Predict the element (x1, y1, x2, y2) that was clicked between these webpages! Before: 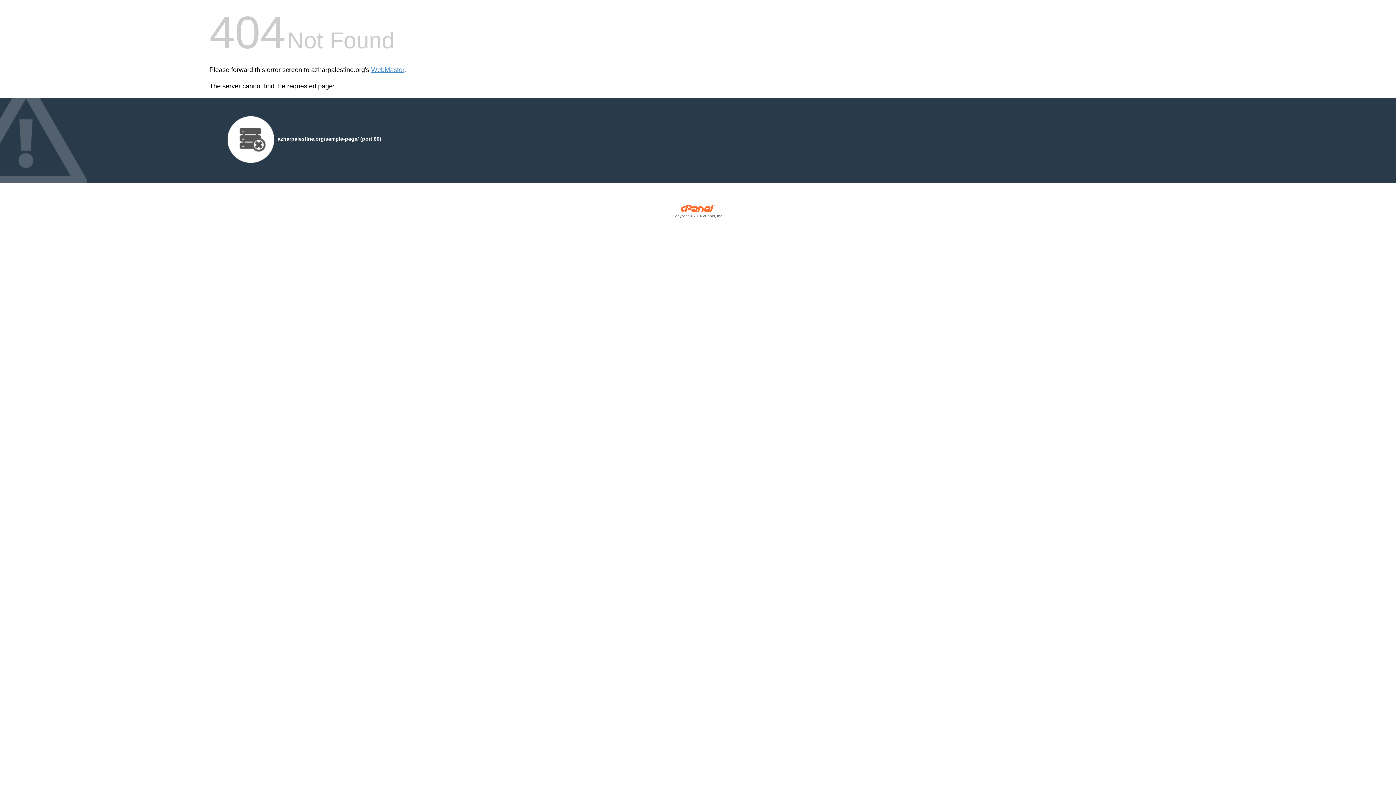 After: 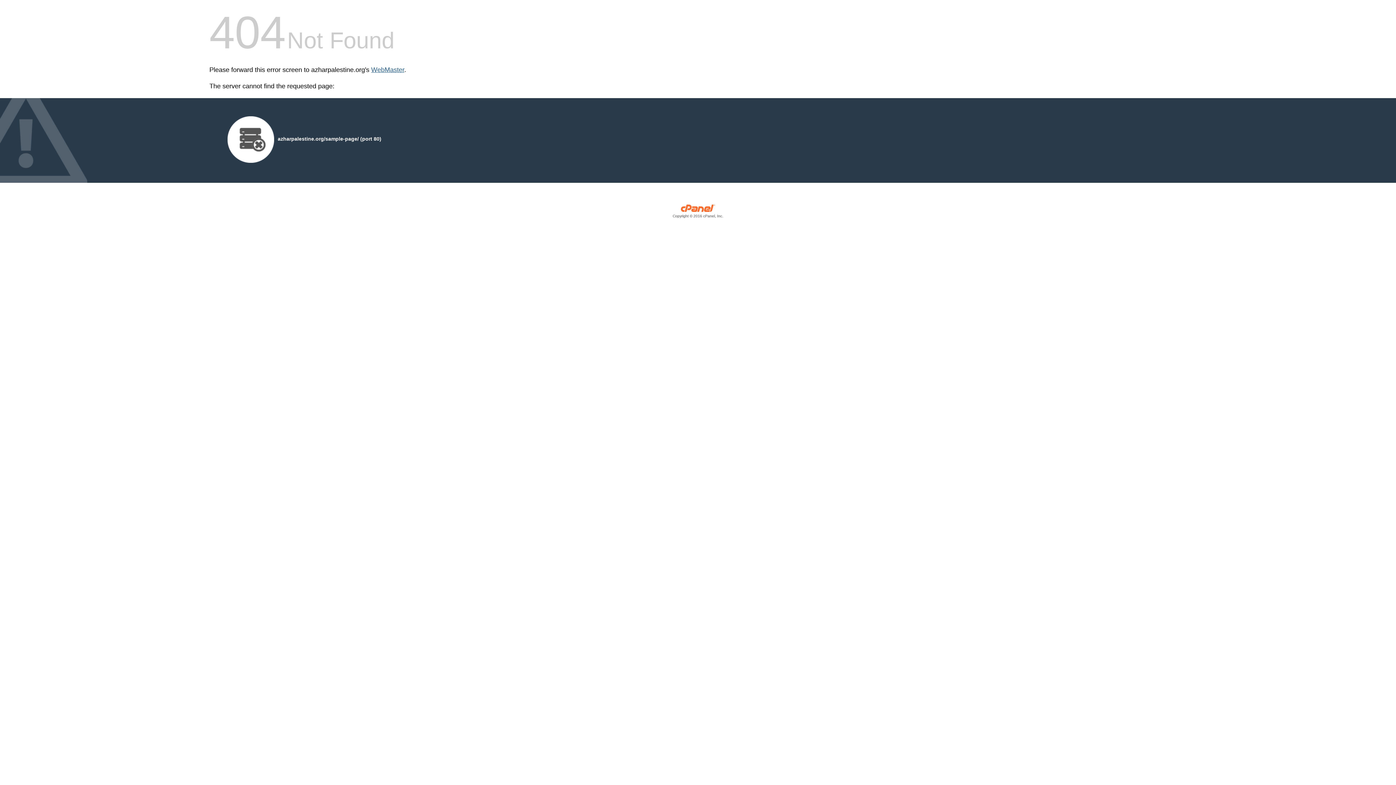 Action: bbox: (371, 66, 404, 73) label: WebMaster